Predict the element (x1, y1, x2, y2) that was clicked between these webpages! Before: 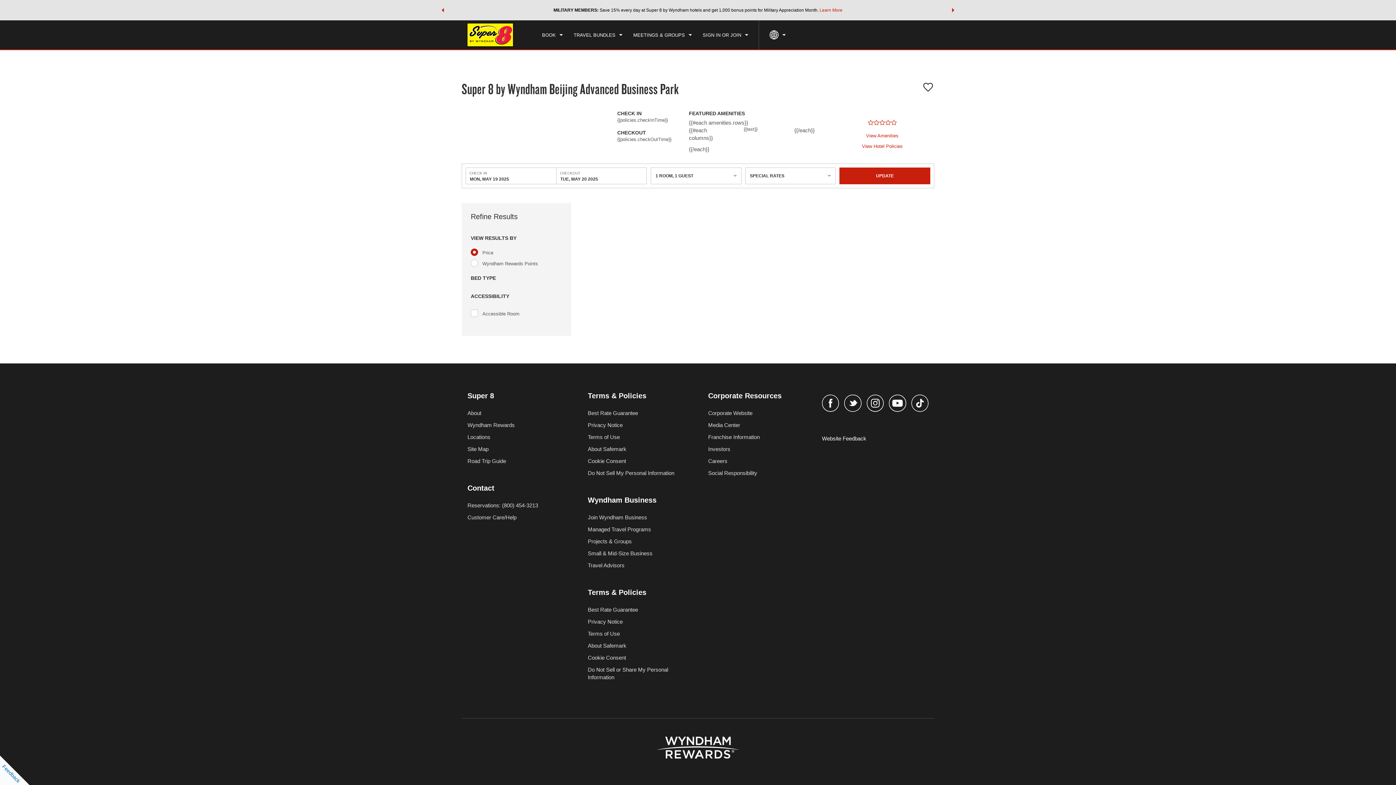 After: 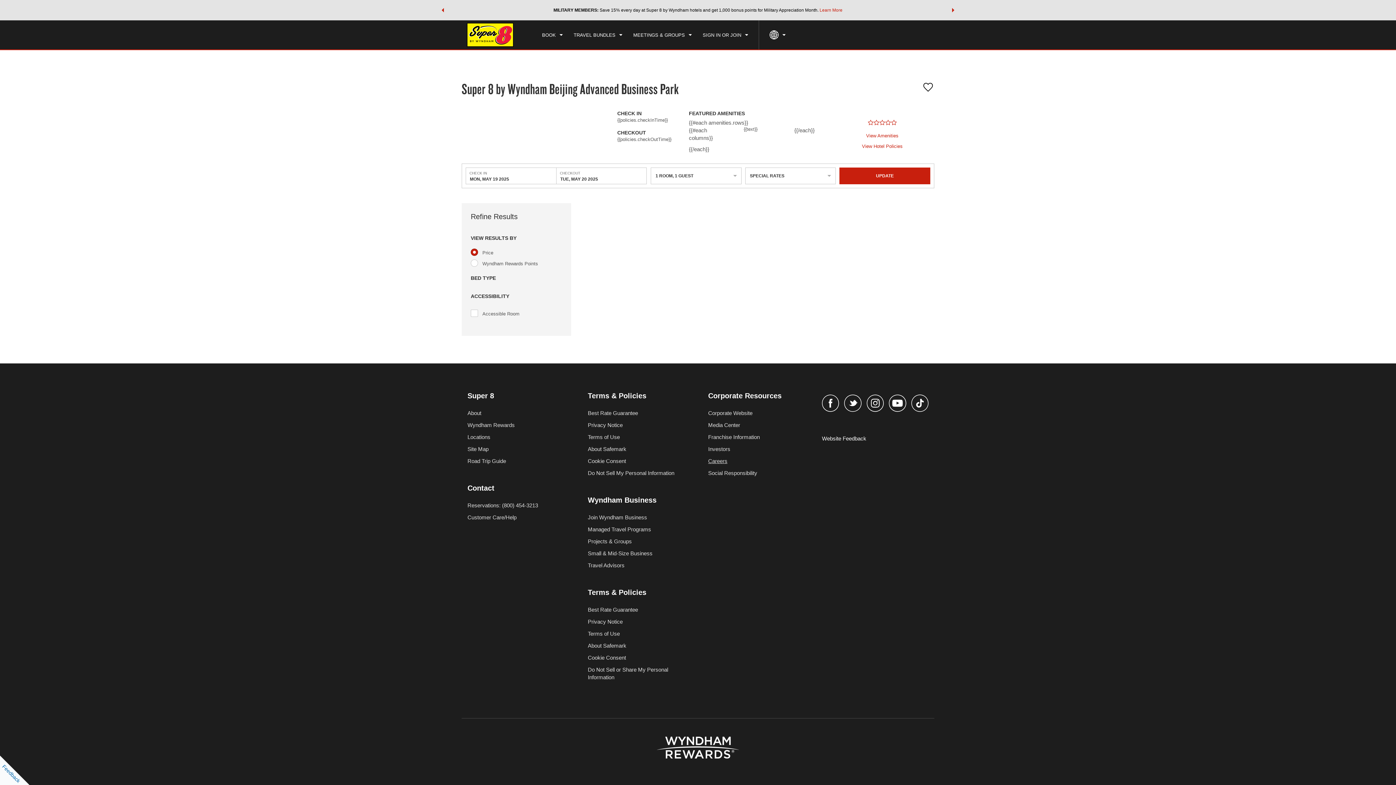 Action: label: Careers bbox: (708, 458, 727, 464)